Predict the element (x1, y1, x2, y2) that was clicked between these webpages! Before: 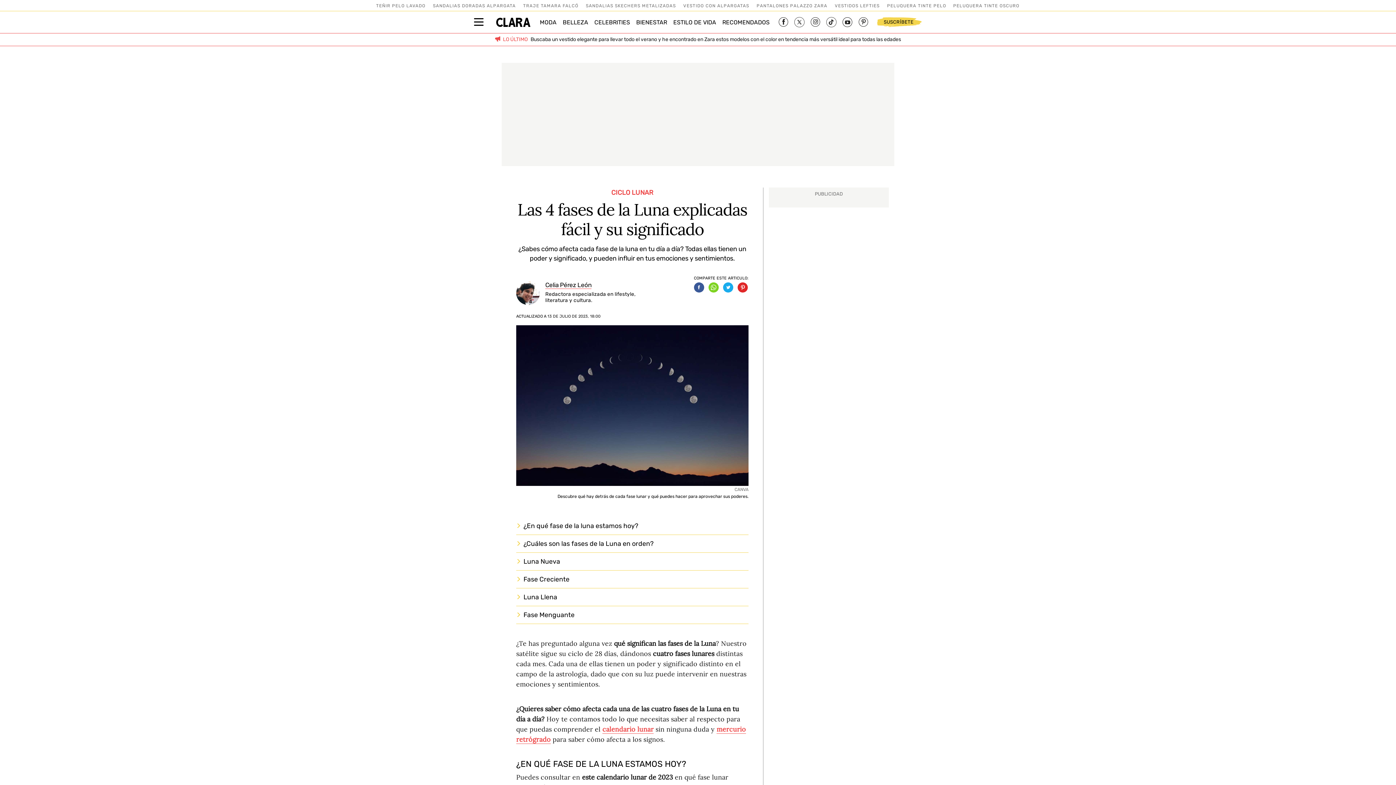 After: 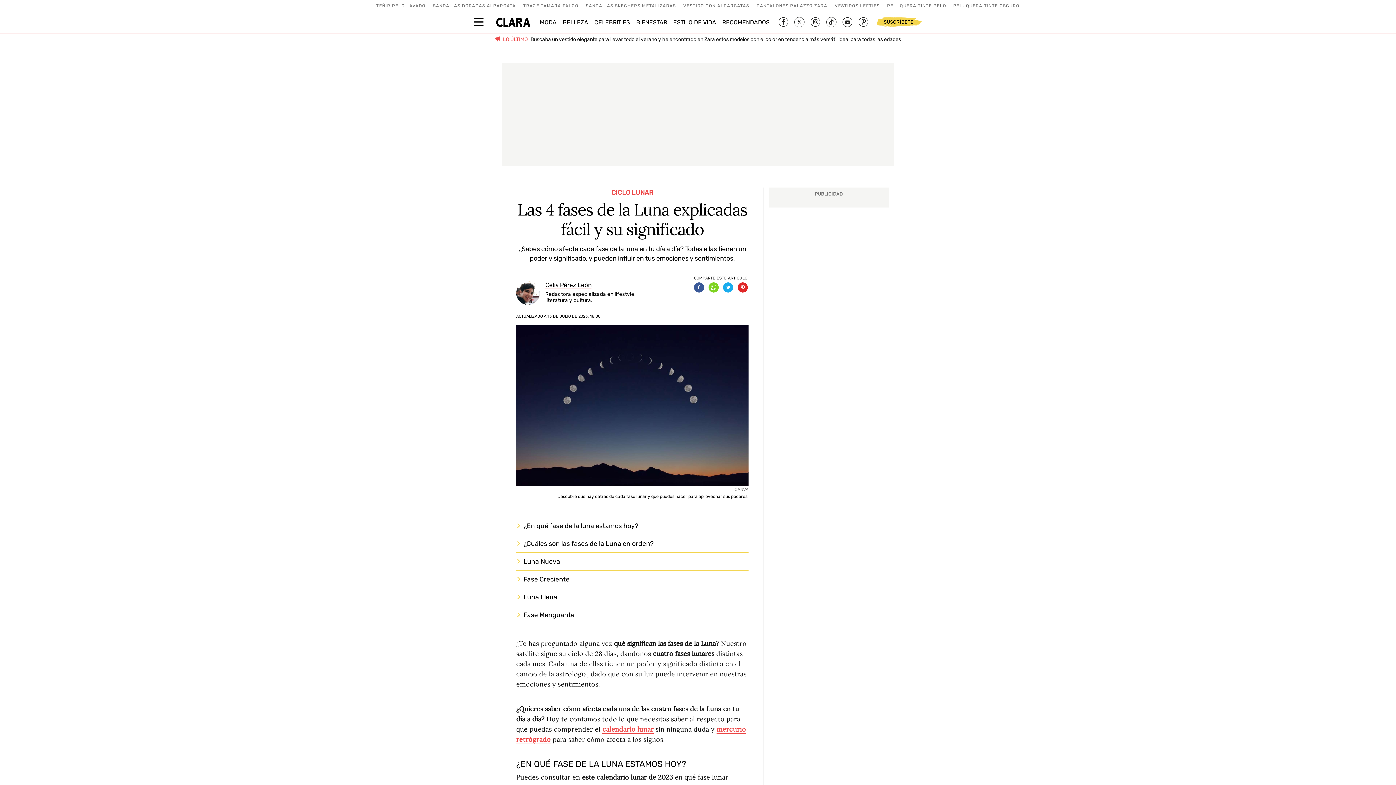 Action: bbox: (810, 17, 820, 27)